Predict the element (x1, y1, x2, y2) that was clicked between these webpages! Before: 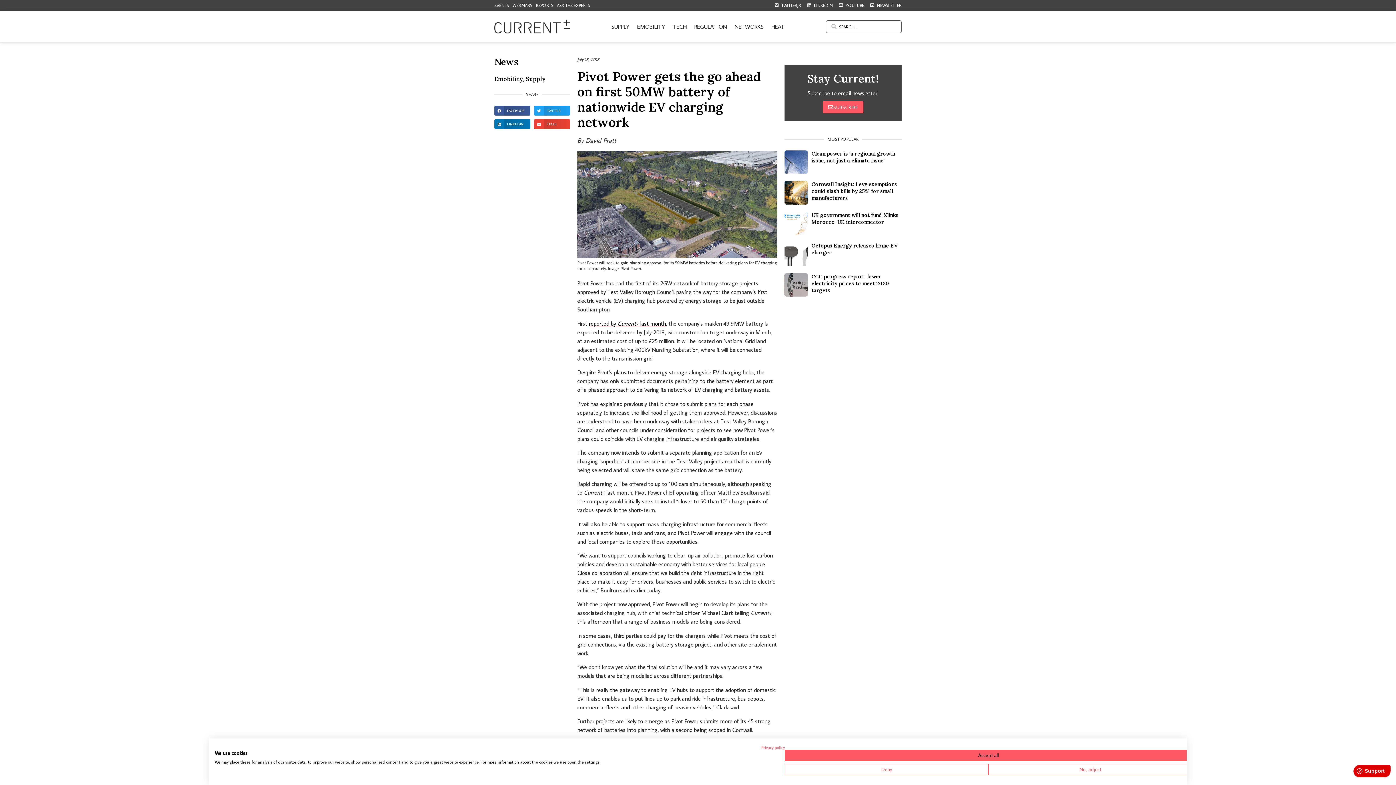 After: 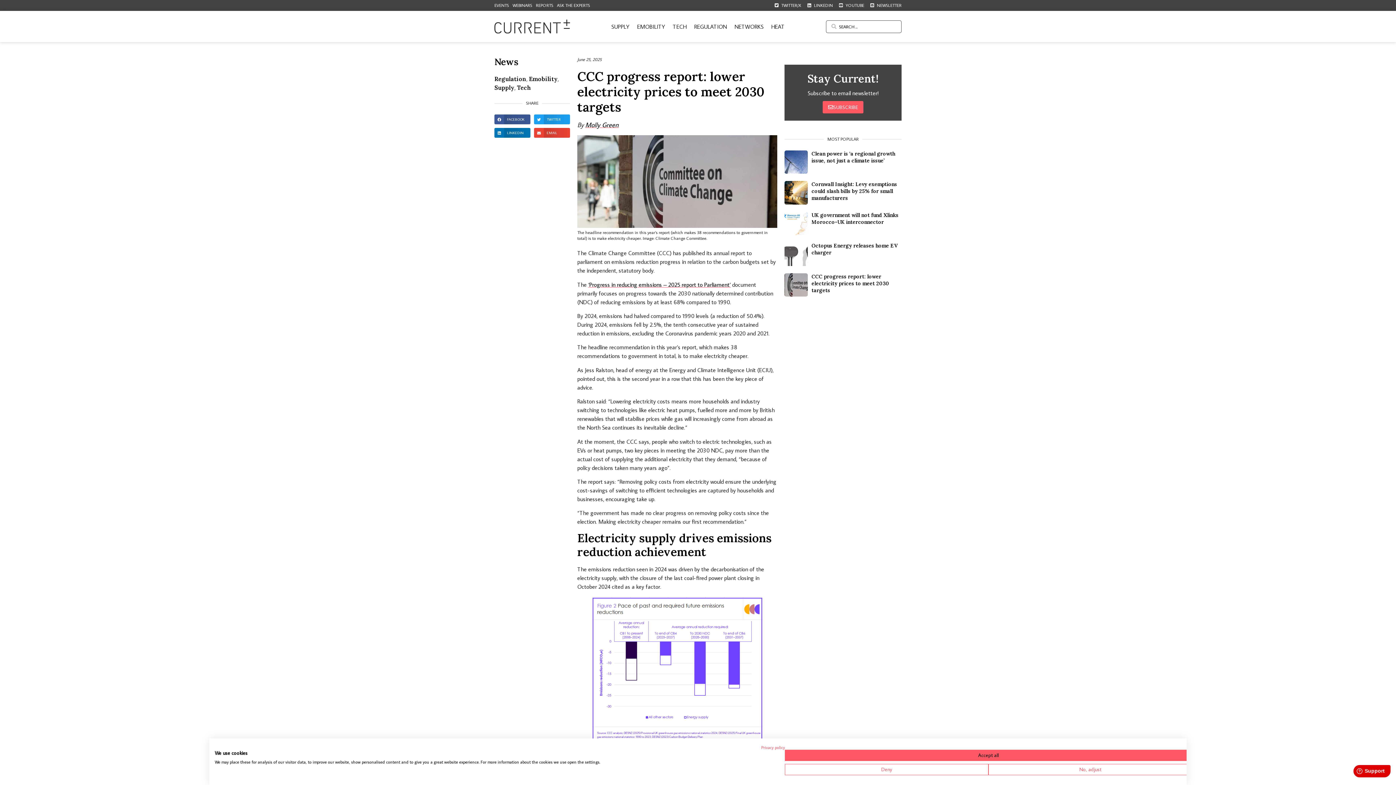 Action: label: CCC progress report: lower electricity prices to meet 2030 targets bbox: (811, 273, 889, 293)